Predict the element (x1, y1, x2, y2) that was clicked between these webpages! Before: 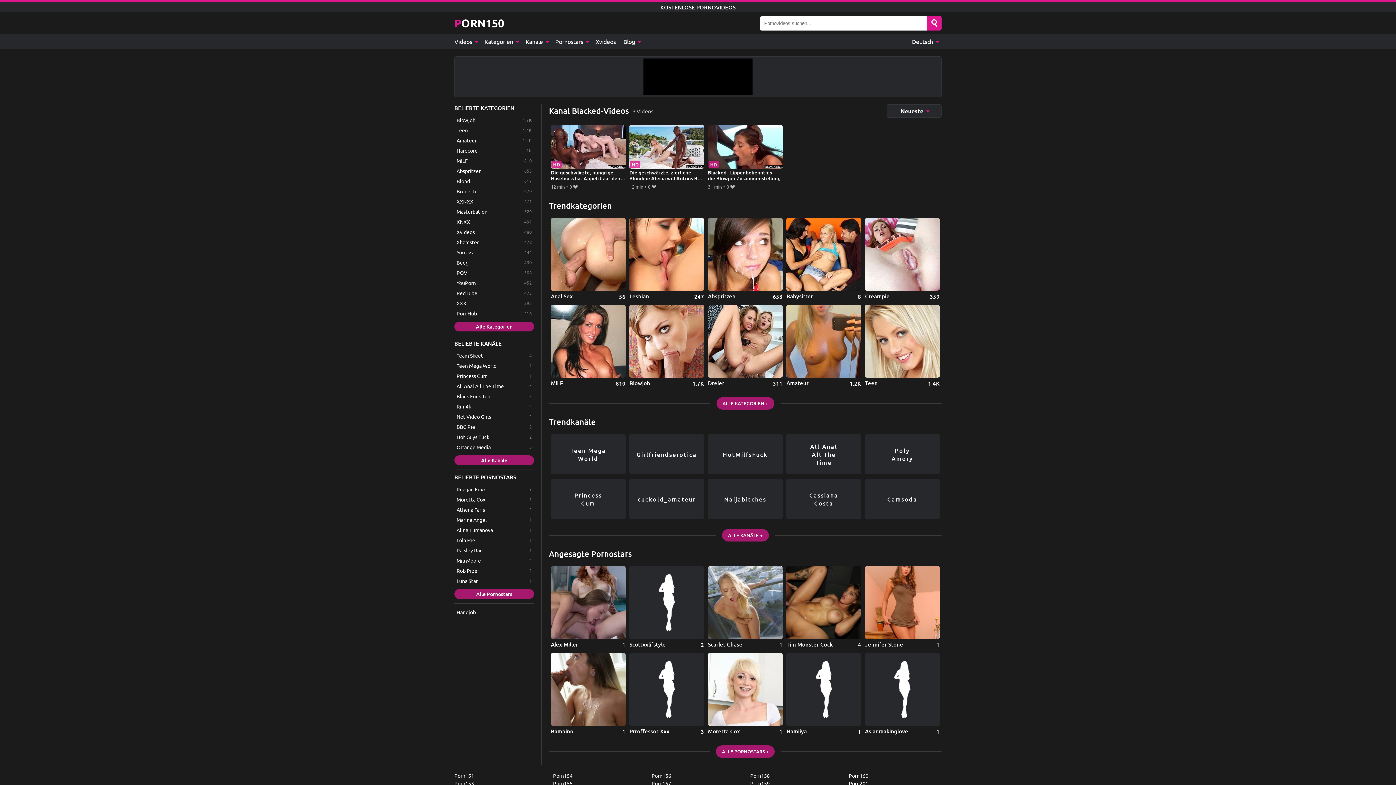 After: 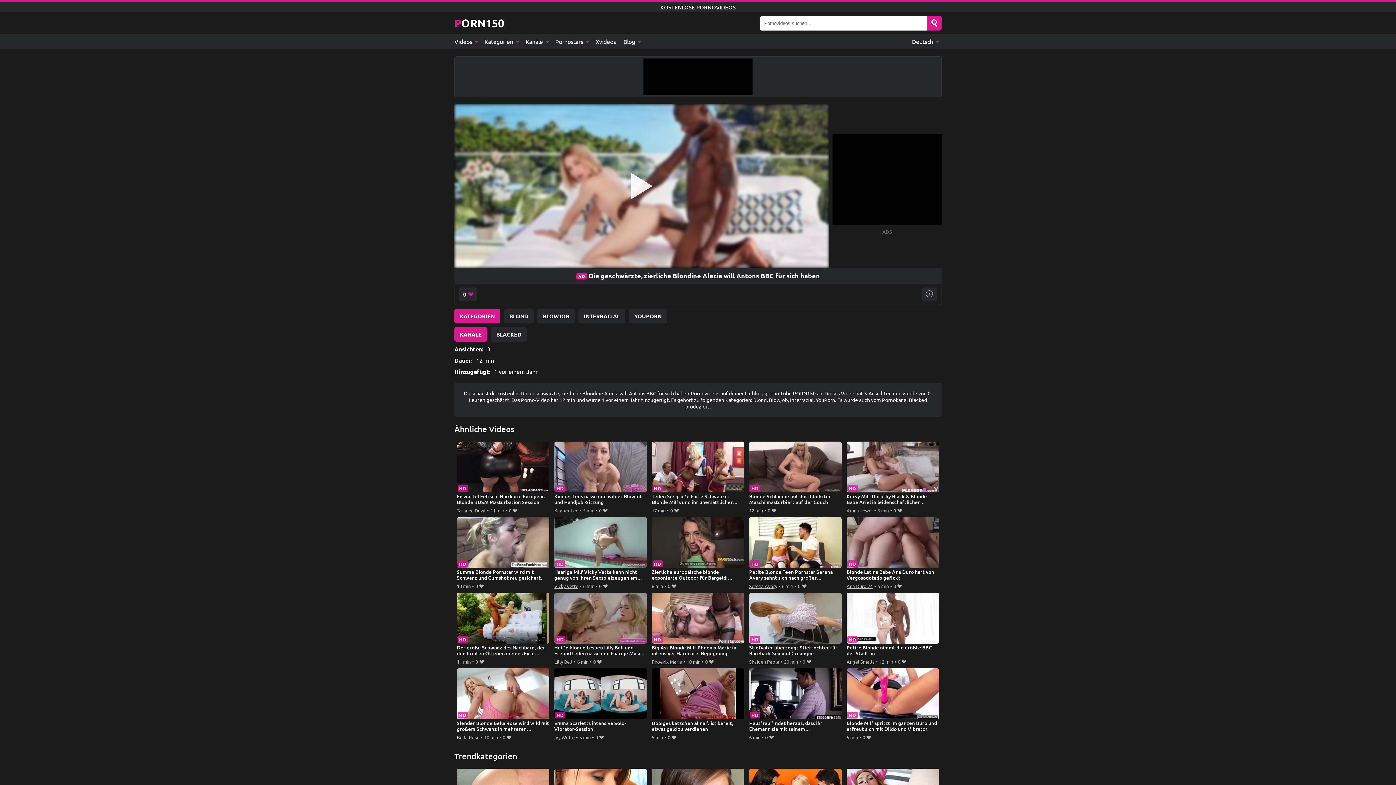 Action: bbox: (629, 125, 704, 182) label: Die geschwärzte, zierliche Blondine Alecia will Antons BBC für sich haben